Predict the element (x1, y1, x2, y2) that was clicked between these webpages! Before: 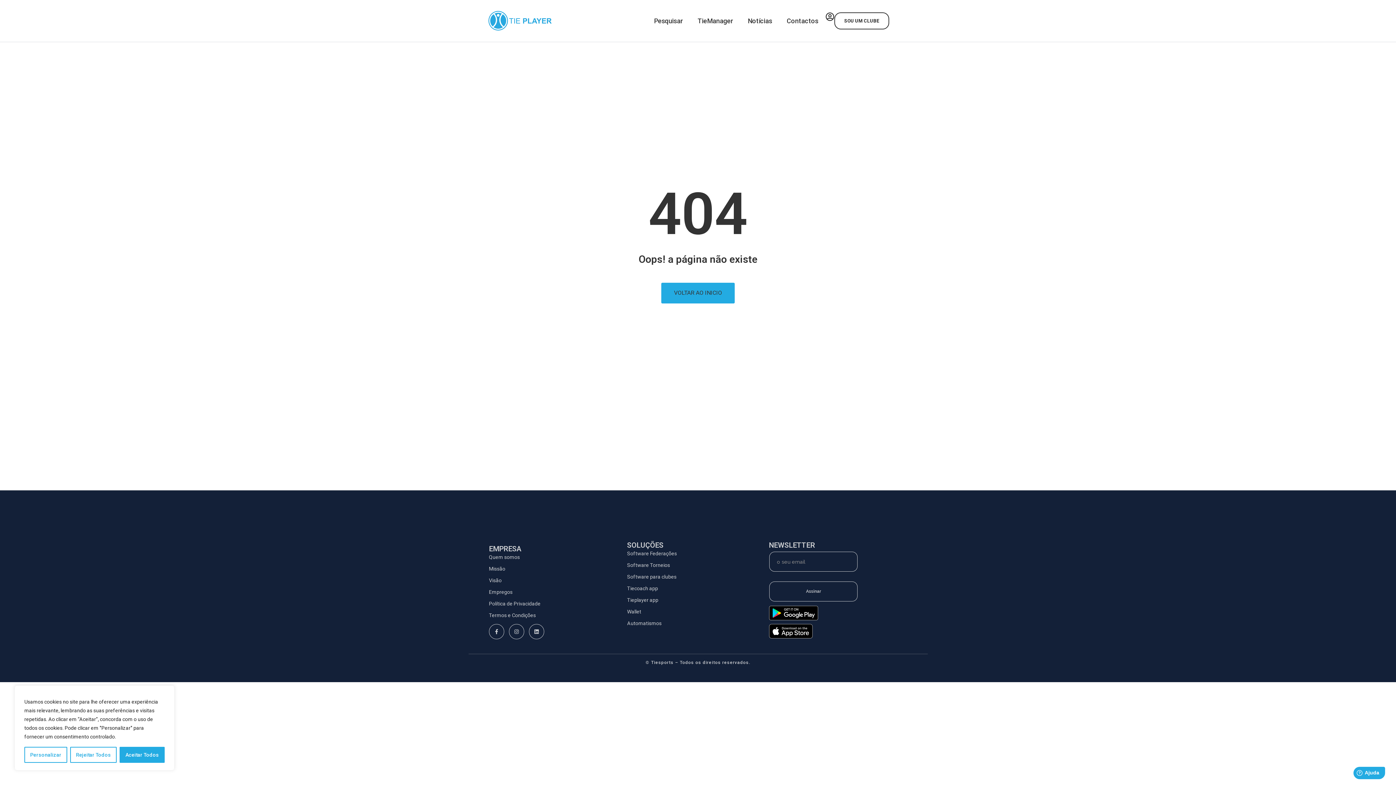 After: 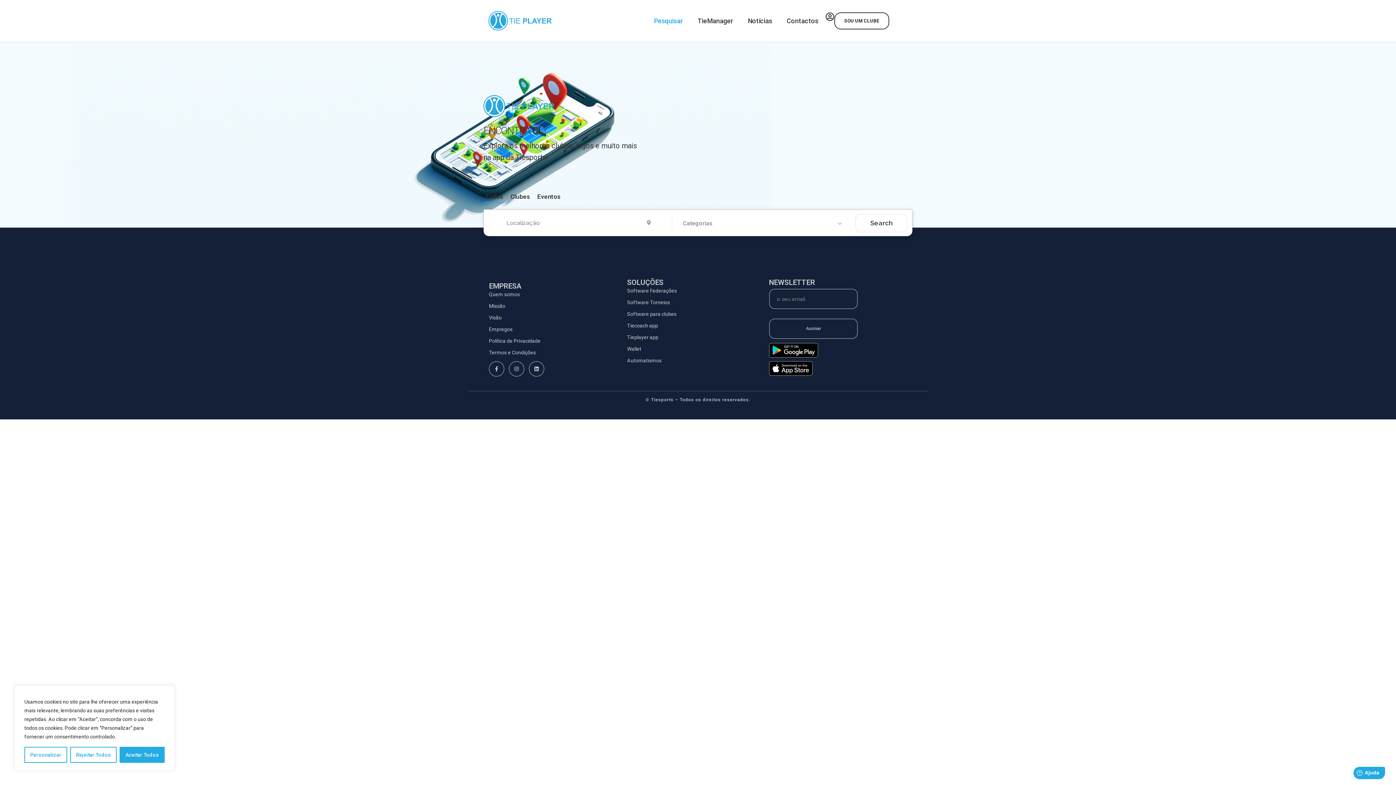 Action: label: Pesquisar bbox: (646, 12, 690, 29)